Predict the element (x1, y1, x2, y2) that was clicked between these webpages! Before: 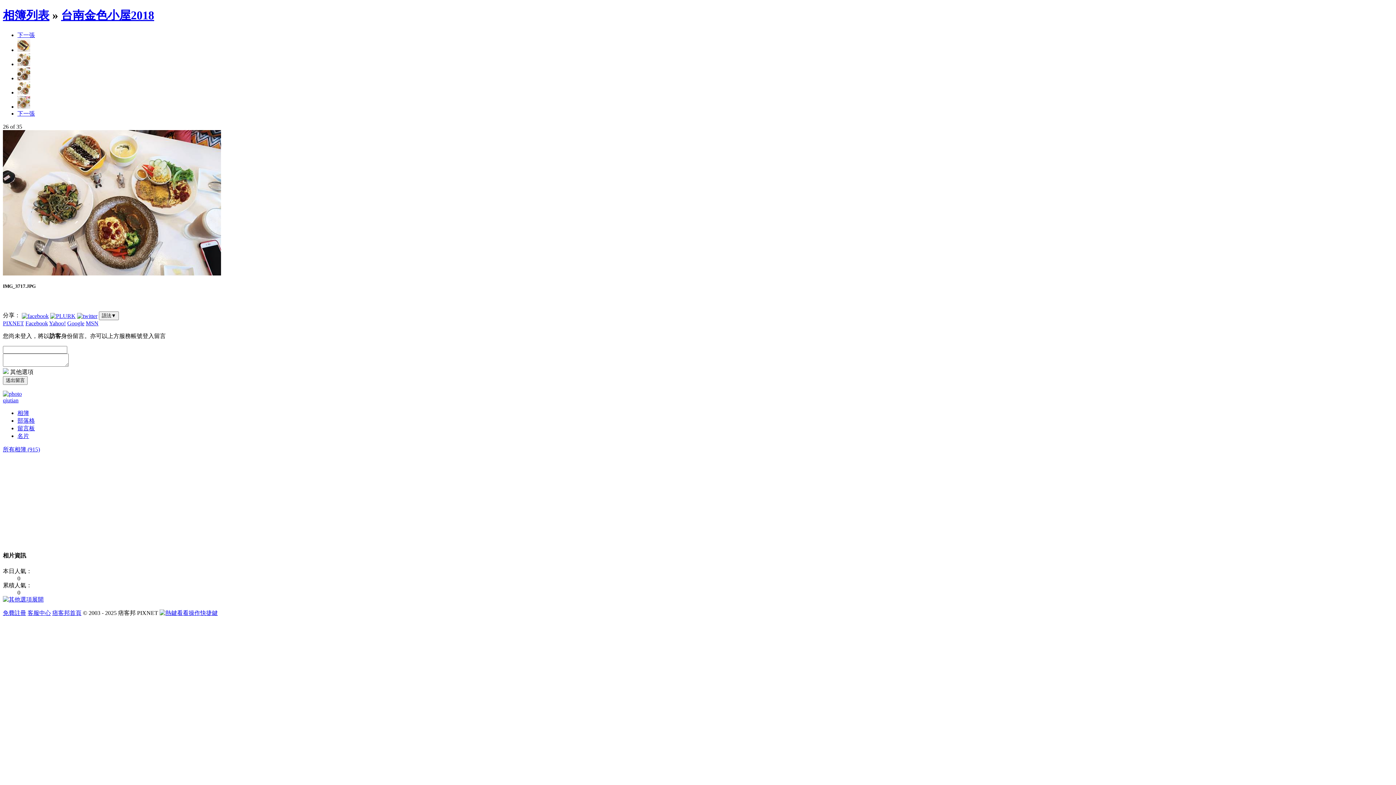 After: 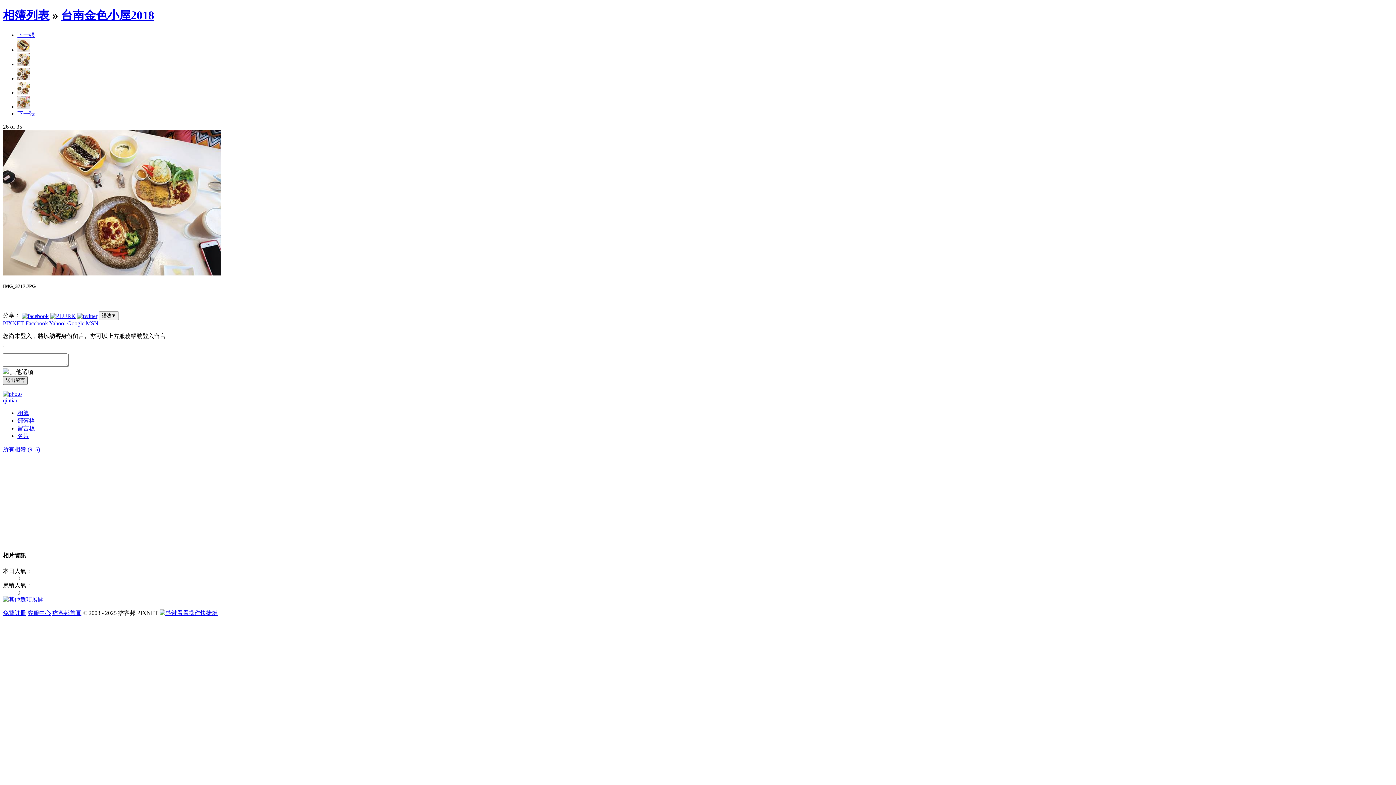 Action: bbox: (2, 376, 27, 385) label: 送出留言